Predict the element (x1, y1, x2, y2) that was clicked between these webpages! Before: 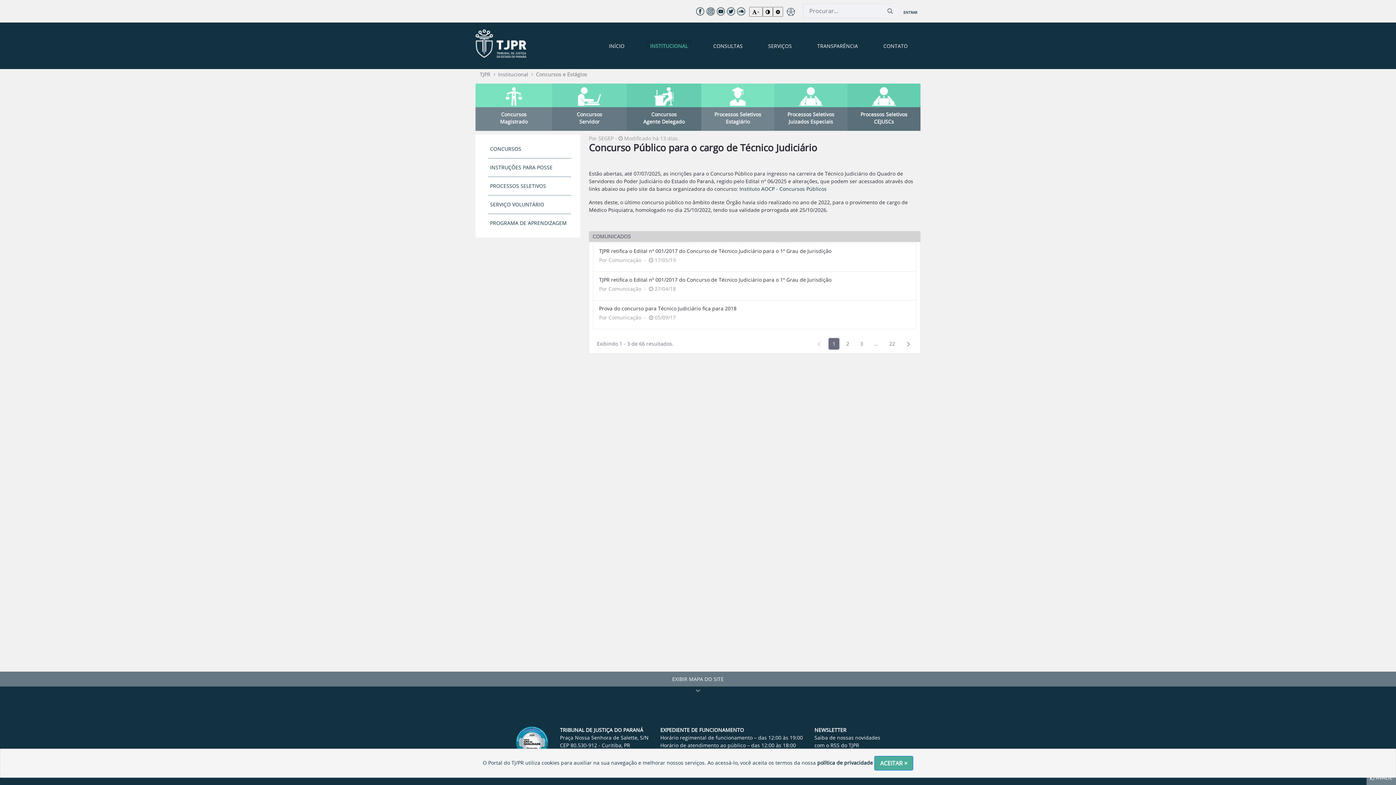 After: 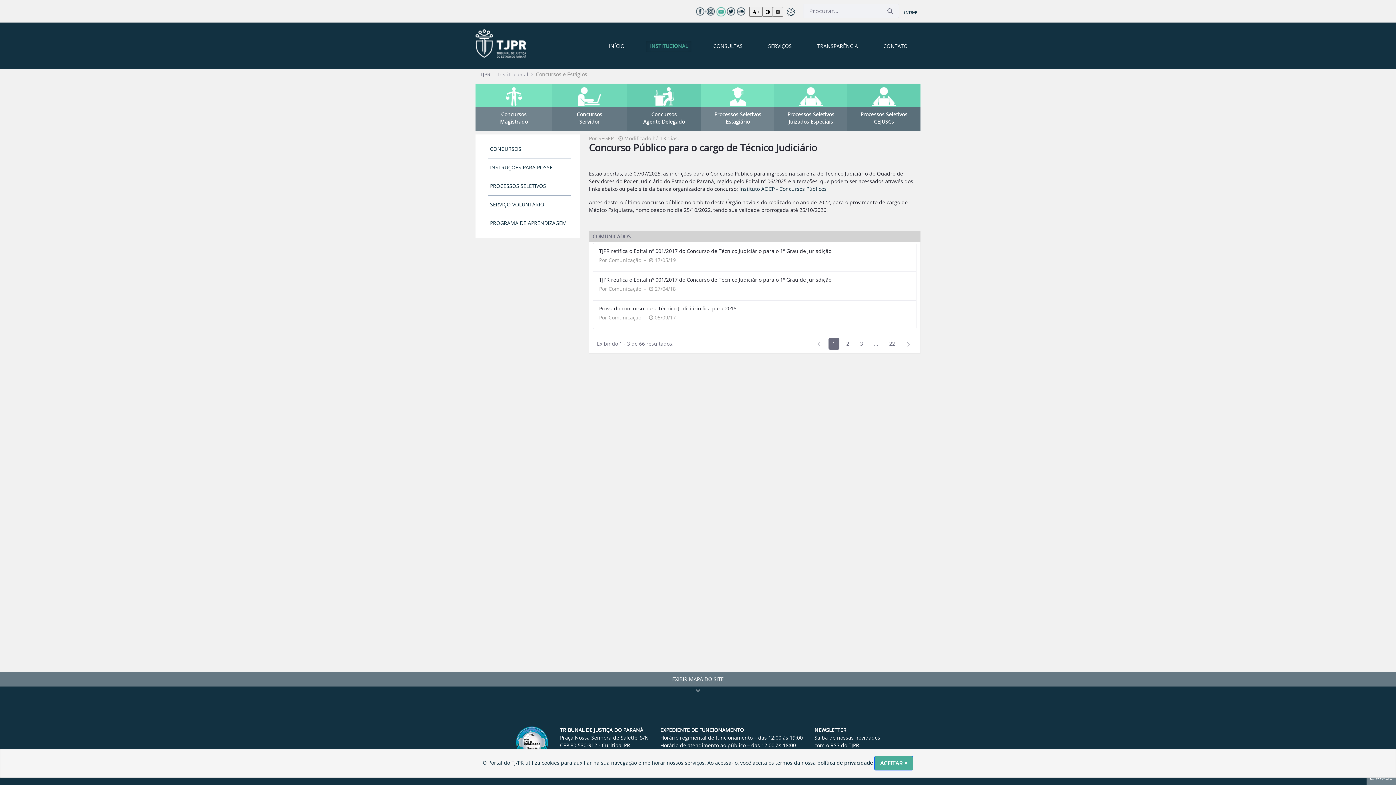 Action: bbox: (716, 6, 726, 16)